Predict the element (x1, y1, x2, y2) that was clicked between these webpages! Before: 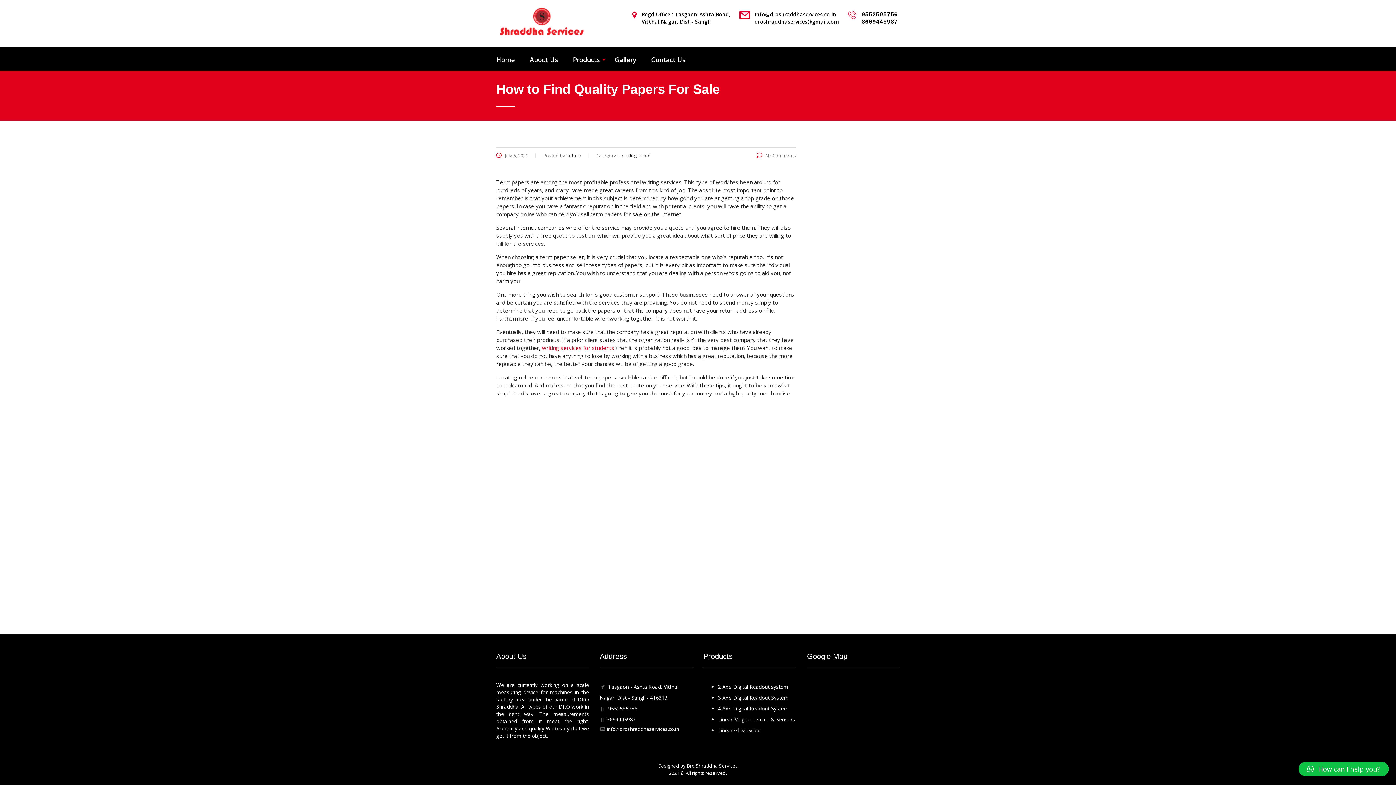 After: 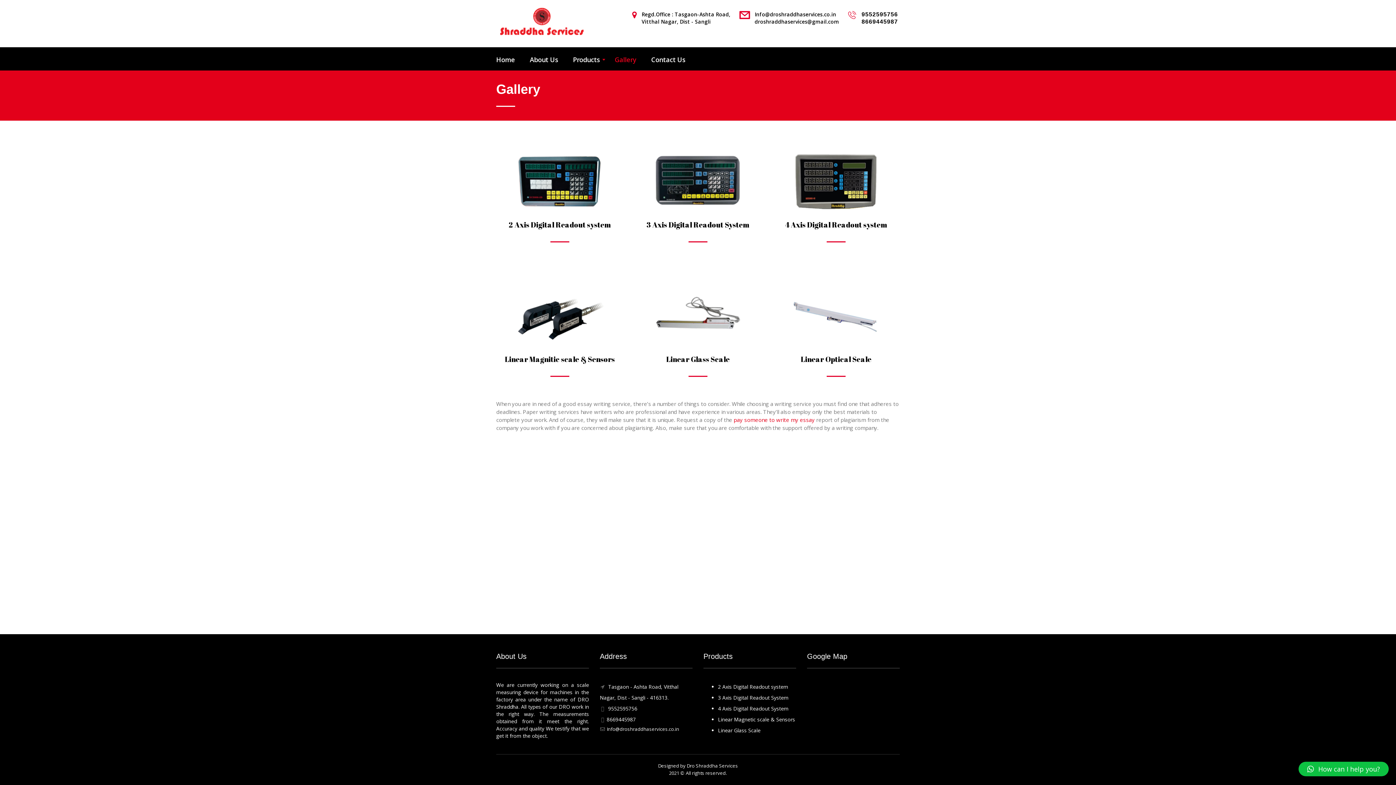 Action: bbox: (607, 47, 644, 70) label: Gallery